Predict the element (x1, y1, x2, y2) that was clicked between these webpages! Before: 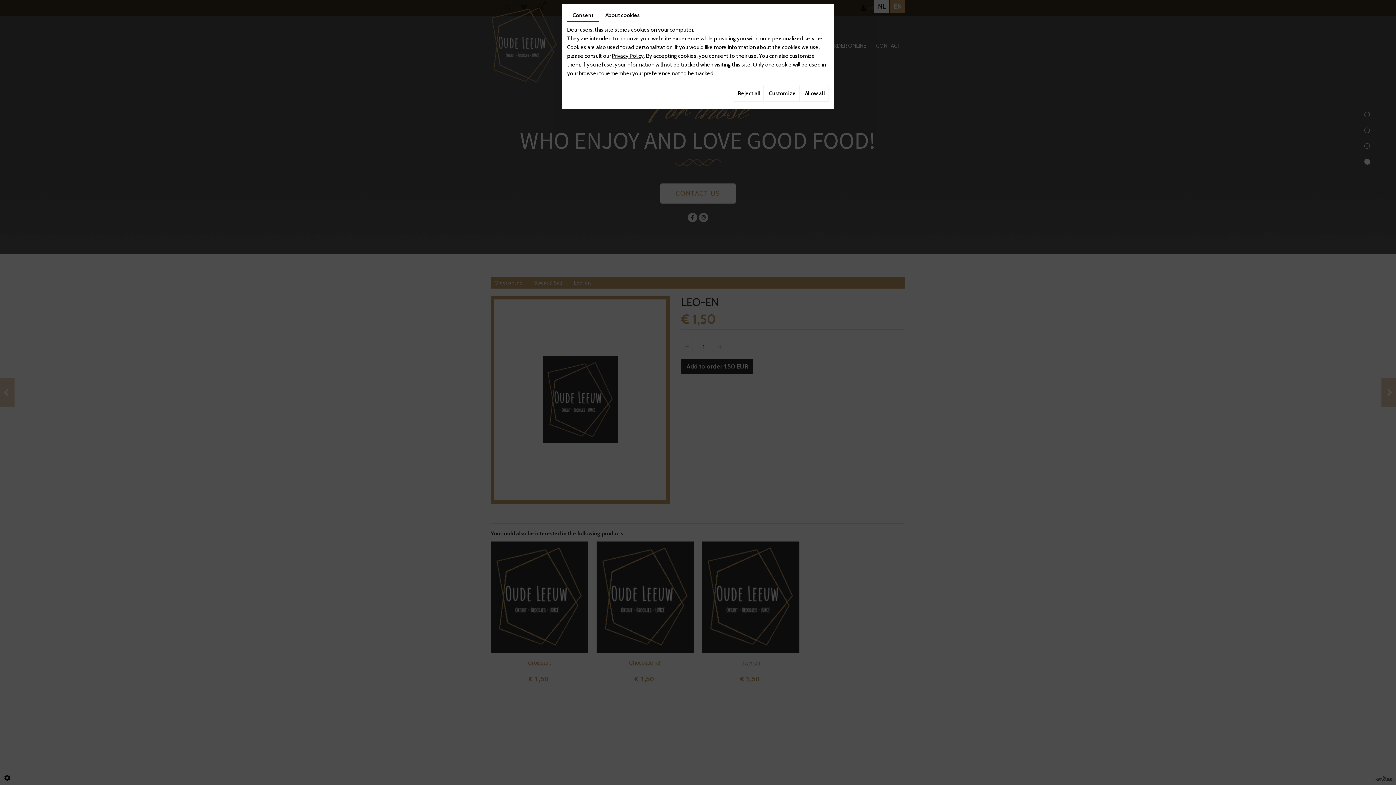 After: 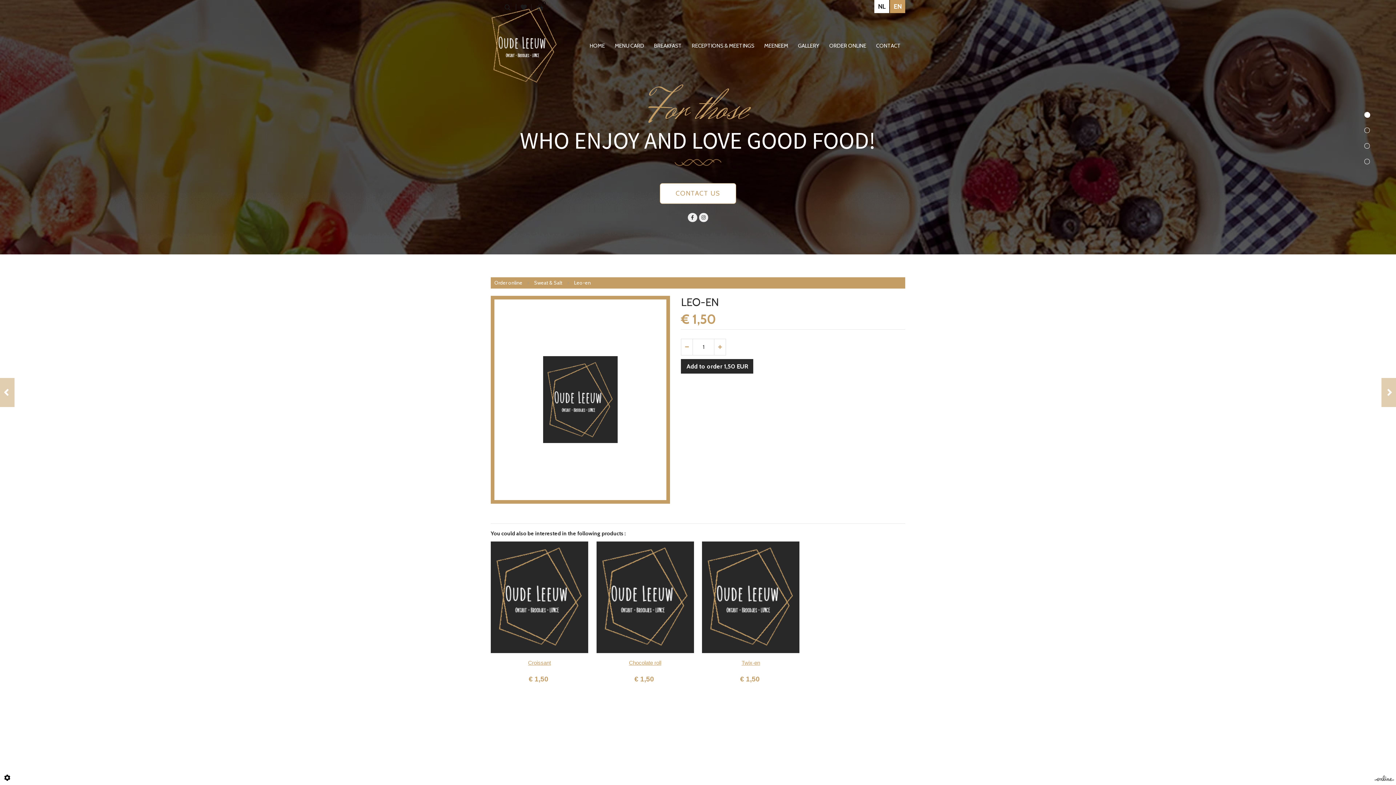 Action: bbox: (801, 85, 829, 101) label: Allow all